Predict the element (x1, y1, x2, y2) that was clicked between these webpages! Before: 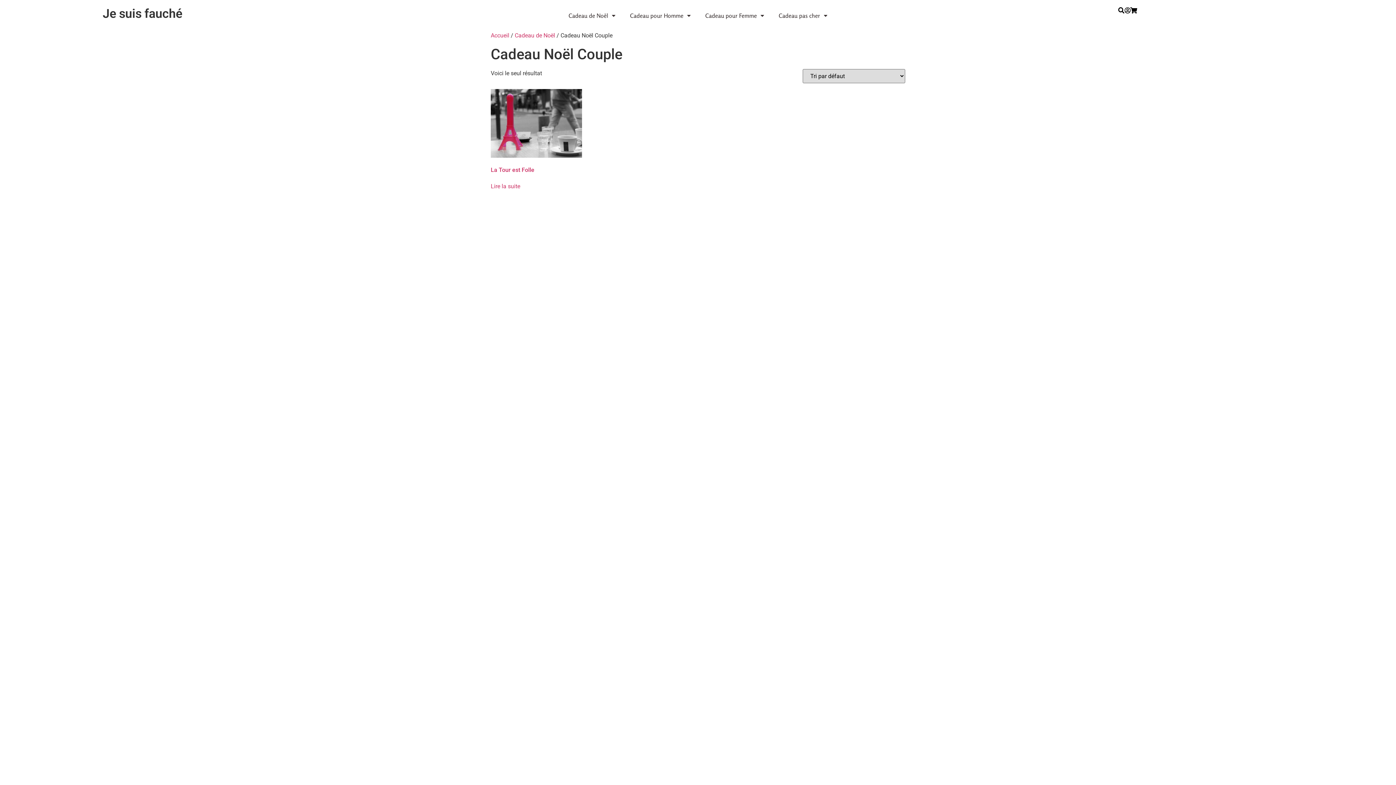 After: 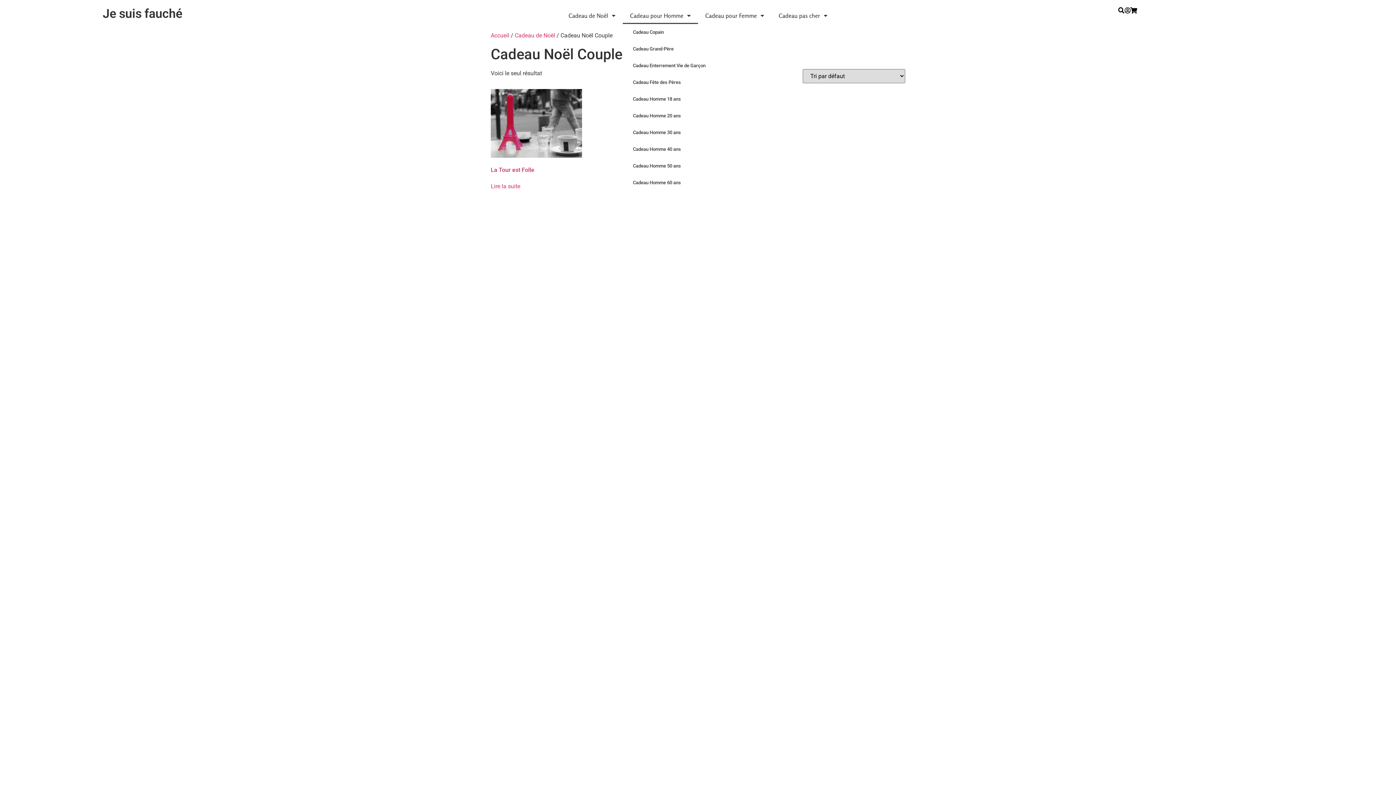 Action: bbox: (622, 7, 698, 24) label: Cadeau pour Homme